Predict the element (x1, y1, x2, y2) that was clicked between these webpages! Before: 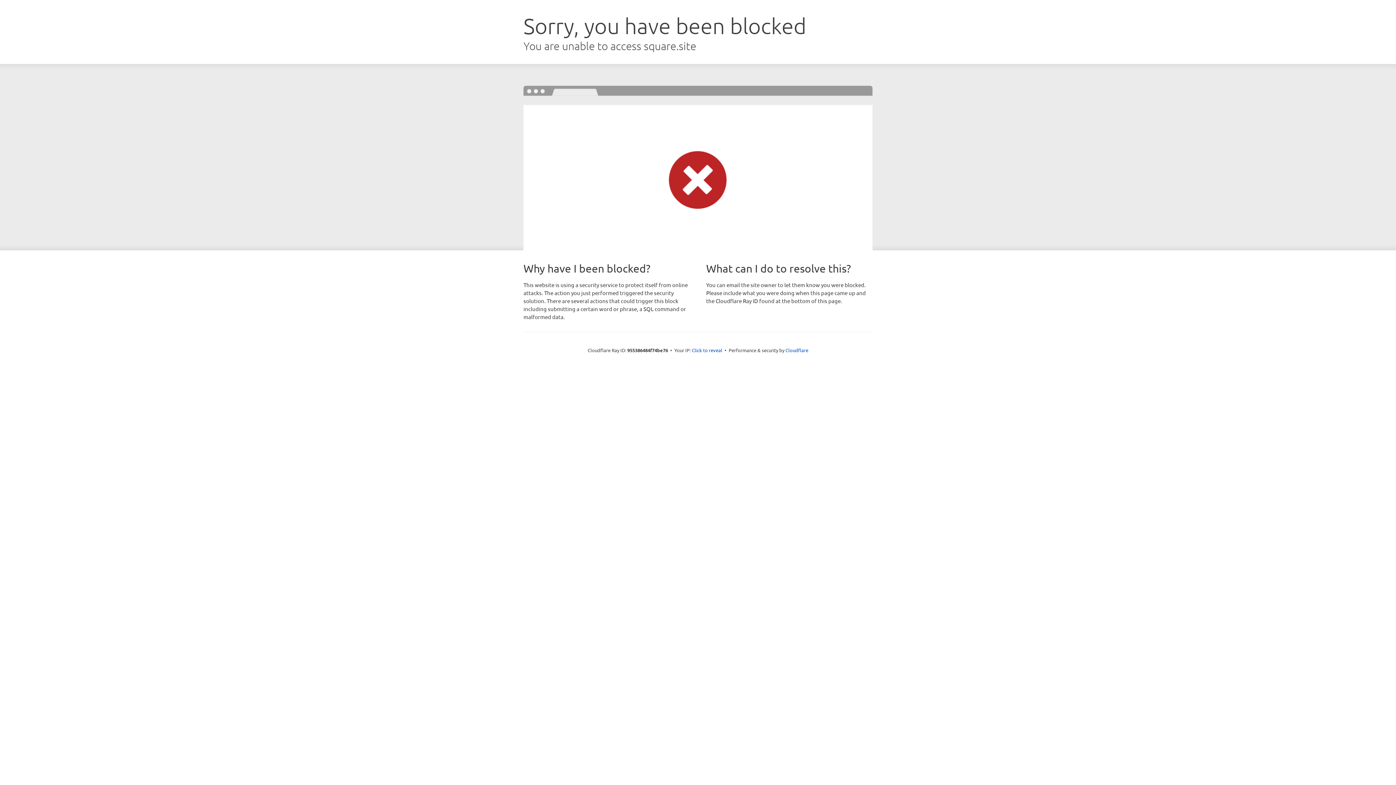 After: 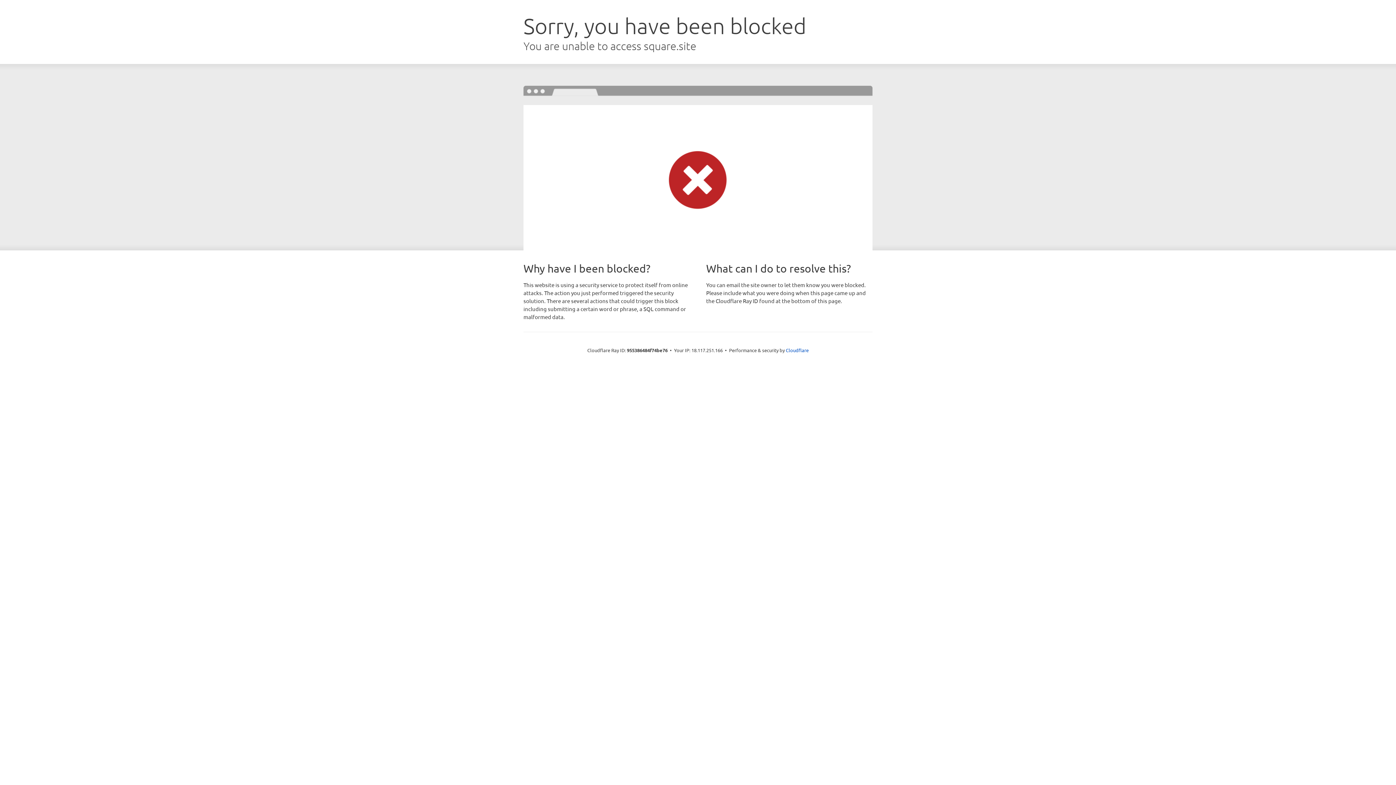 Action: bbox: (692, 346, 722, 353) label: Click to reveal